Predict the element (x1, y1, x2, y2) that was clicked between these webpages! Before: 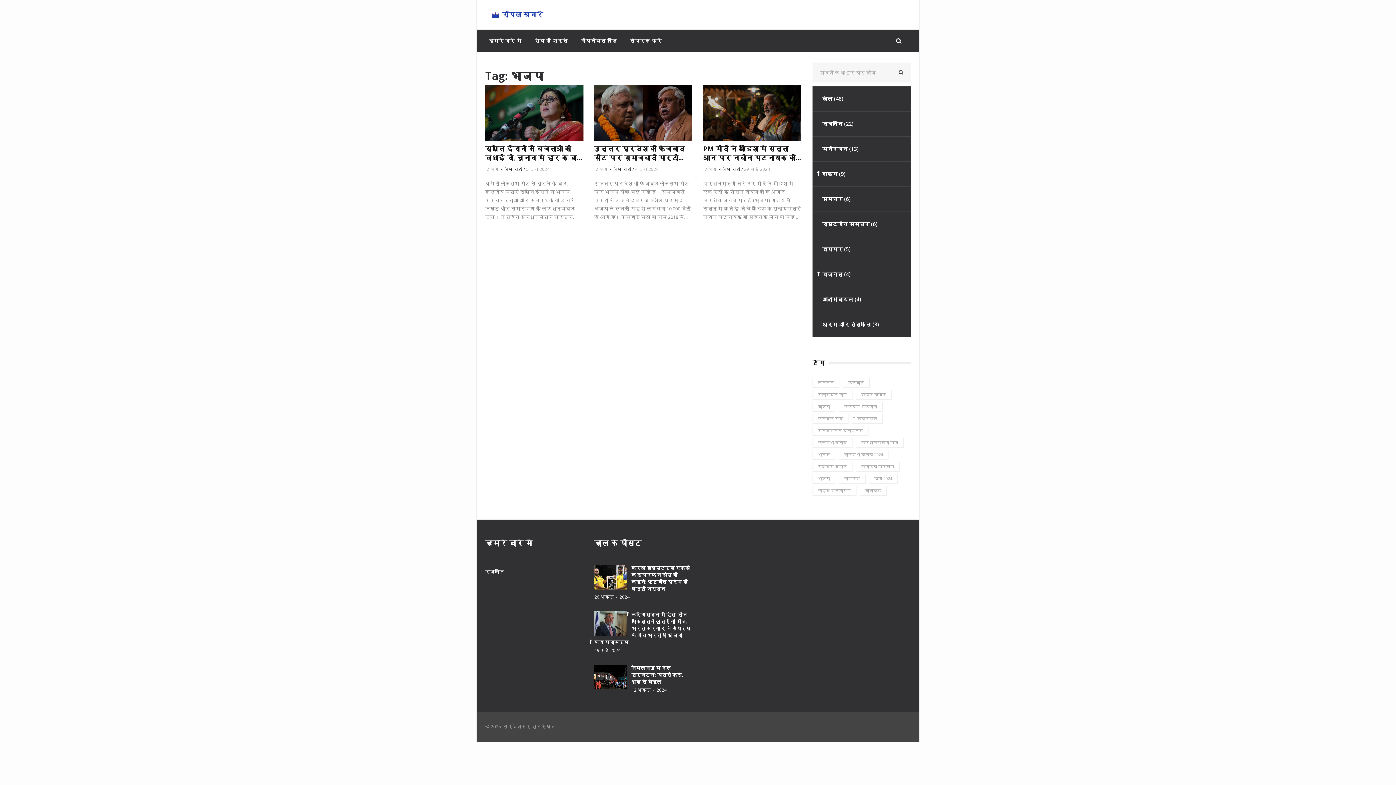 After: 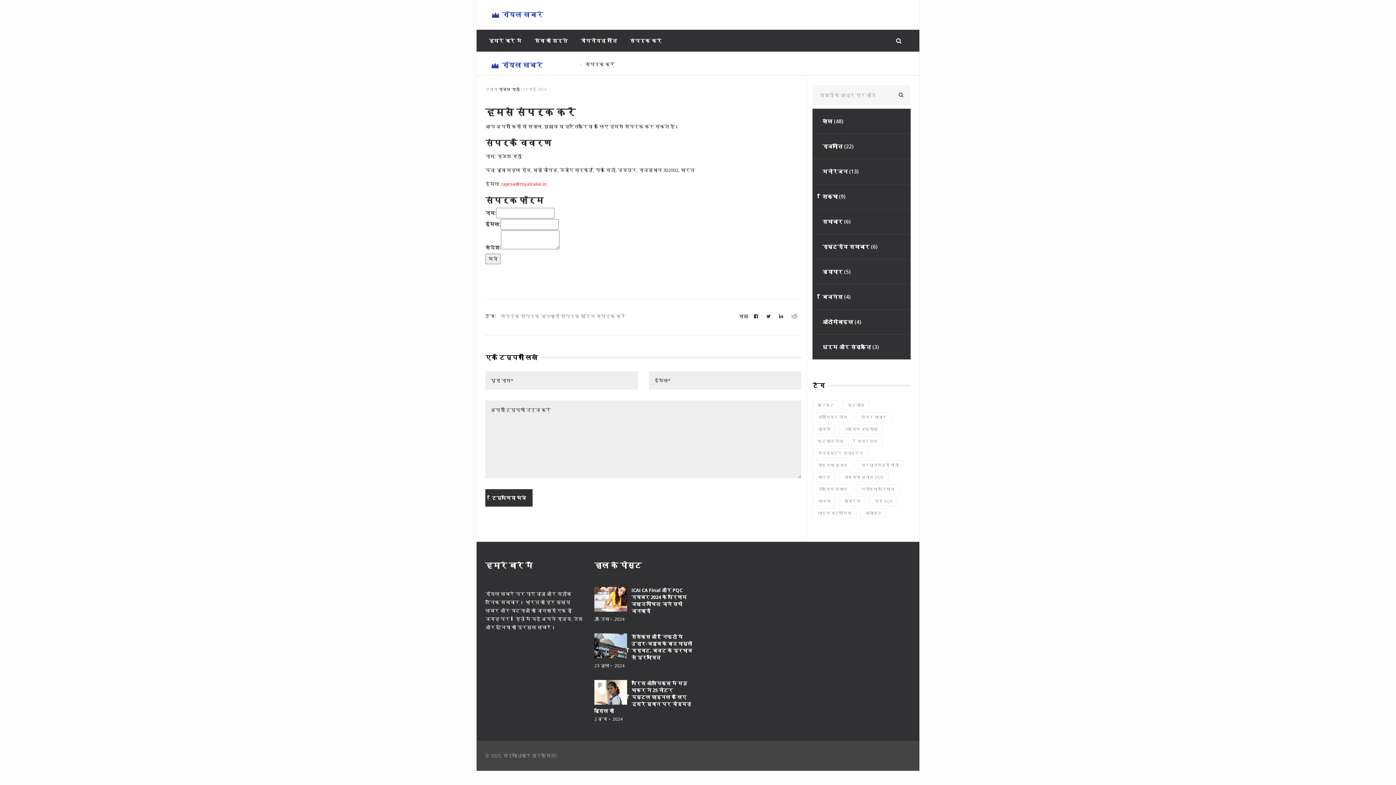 Action: label: संपर्क करें bbox: (623, 29, 668, 51)